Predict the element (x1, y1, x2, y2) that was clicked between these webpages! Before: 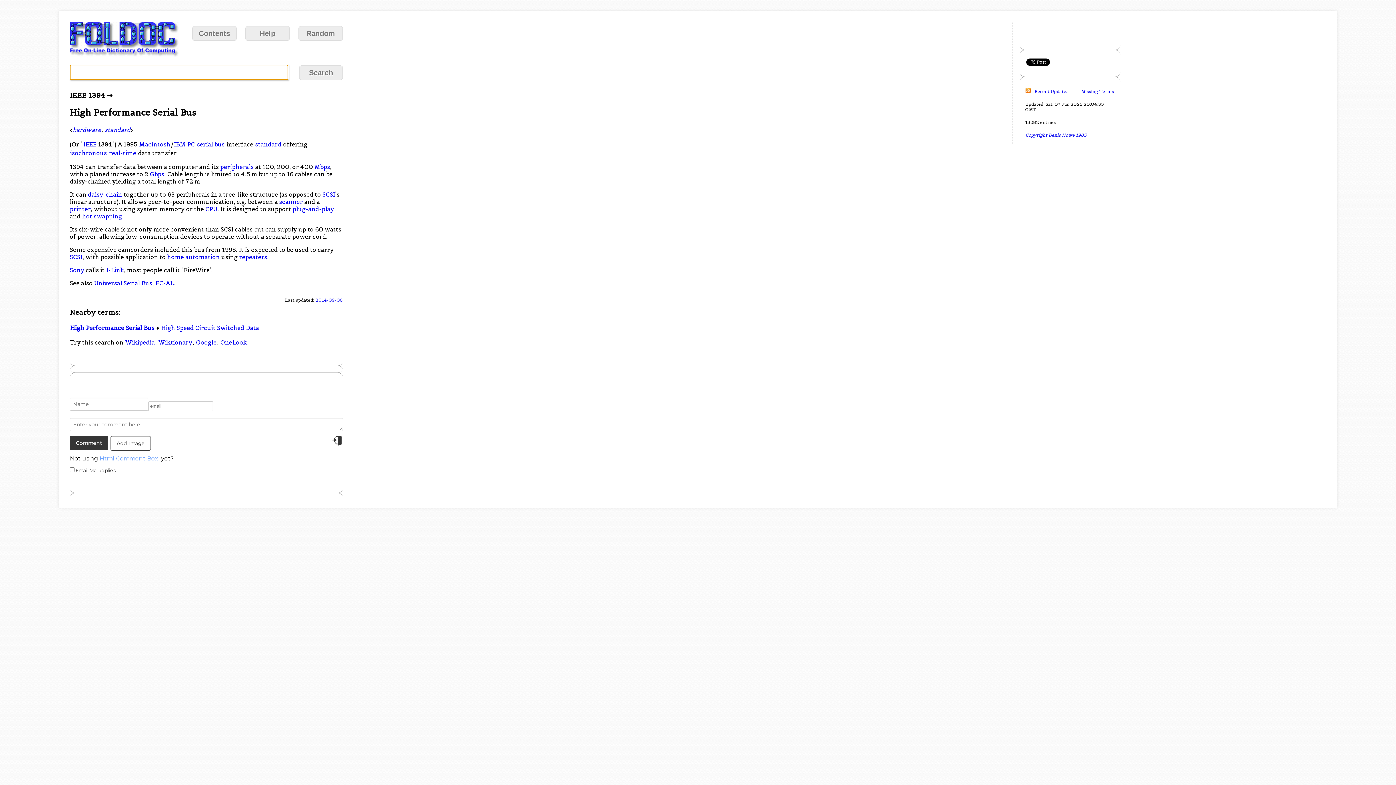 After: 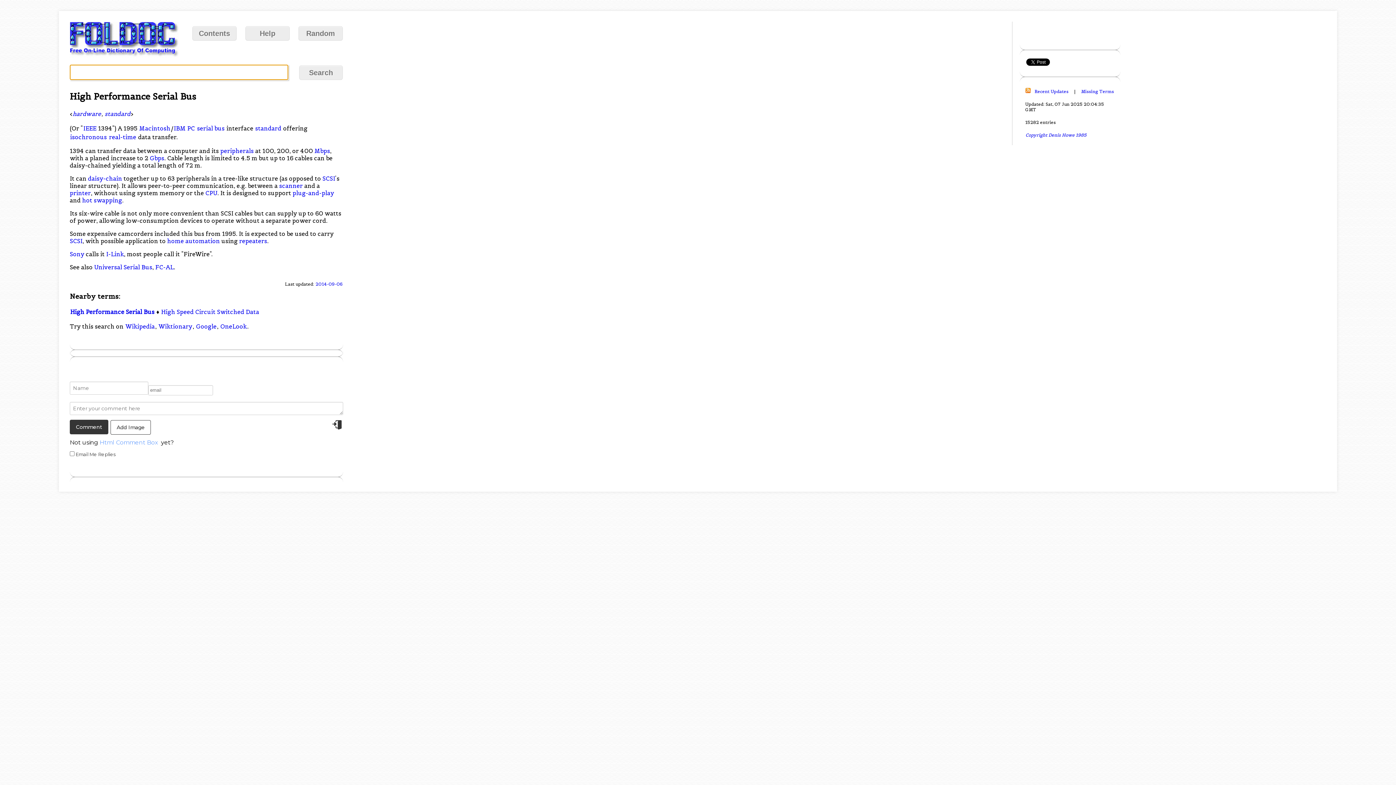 Action: label: High Performance Serial Bus bbox: (69, 323, 154, 331)